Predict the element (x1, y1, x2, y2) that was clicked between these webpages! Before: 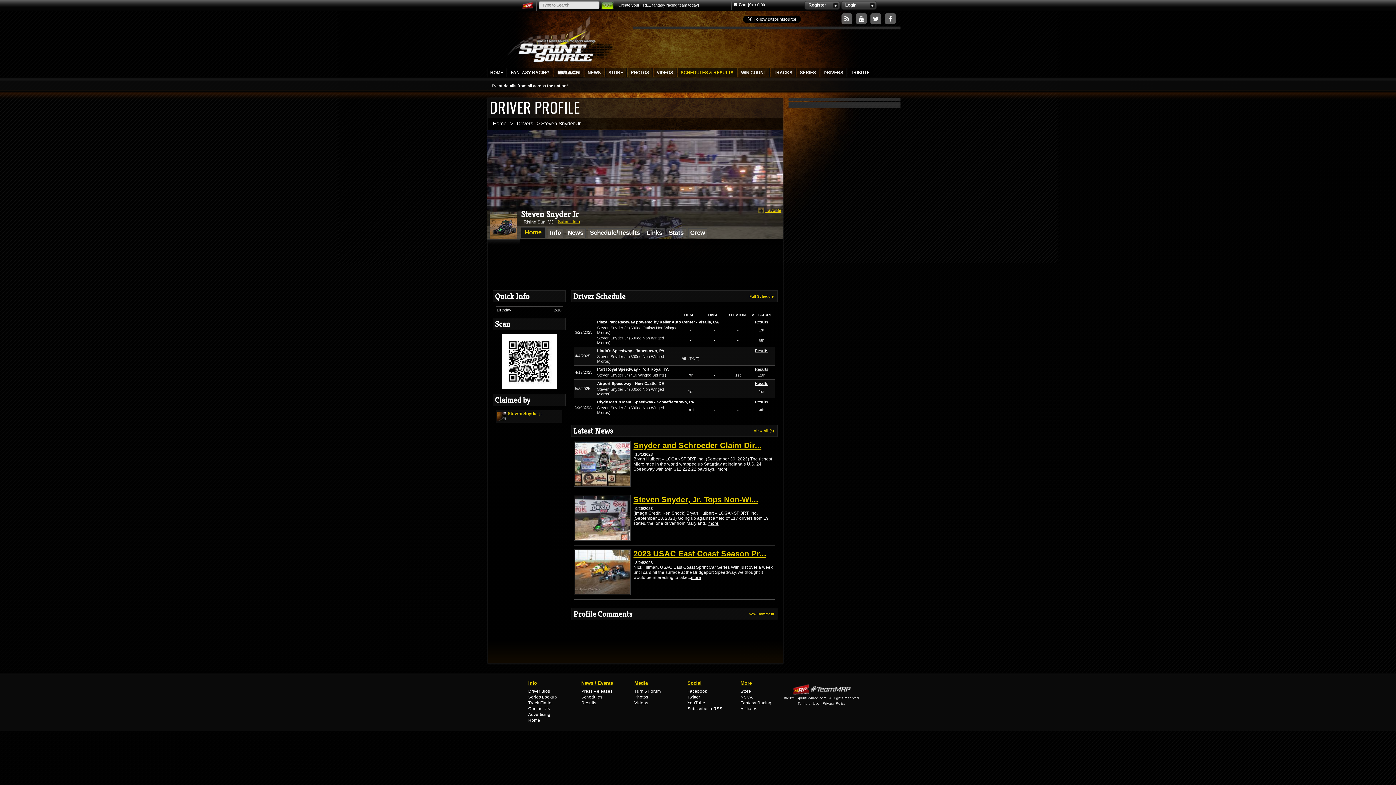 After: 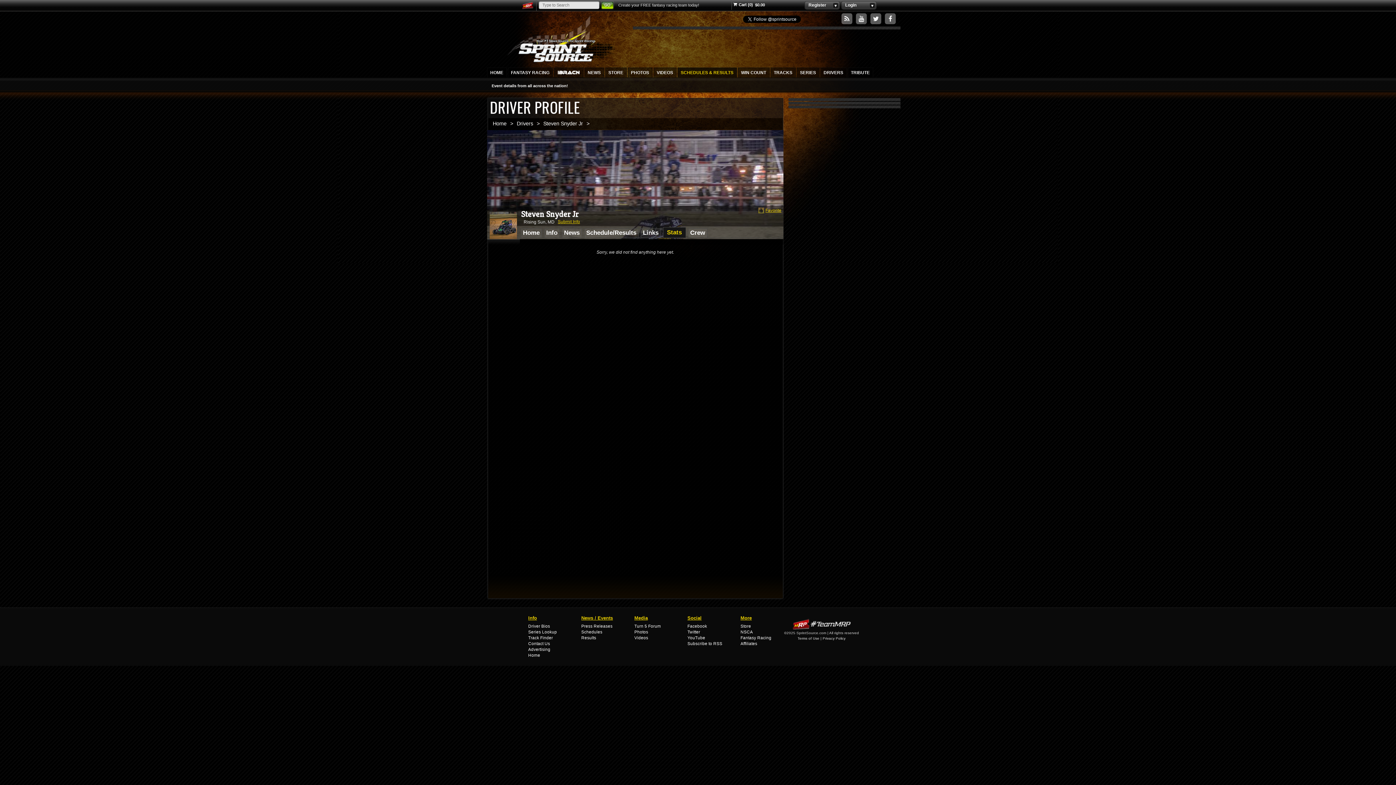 Action: label: Stats bbox: (666, 228, 686, 237)